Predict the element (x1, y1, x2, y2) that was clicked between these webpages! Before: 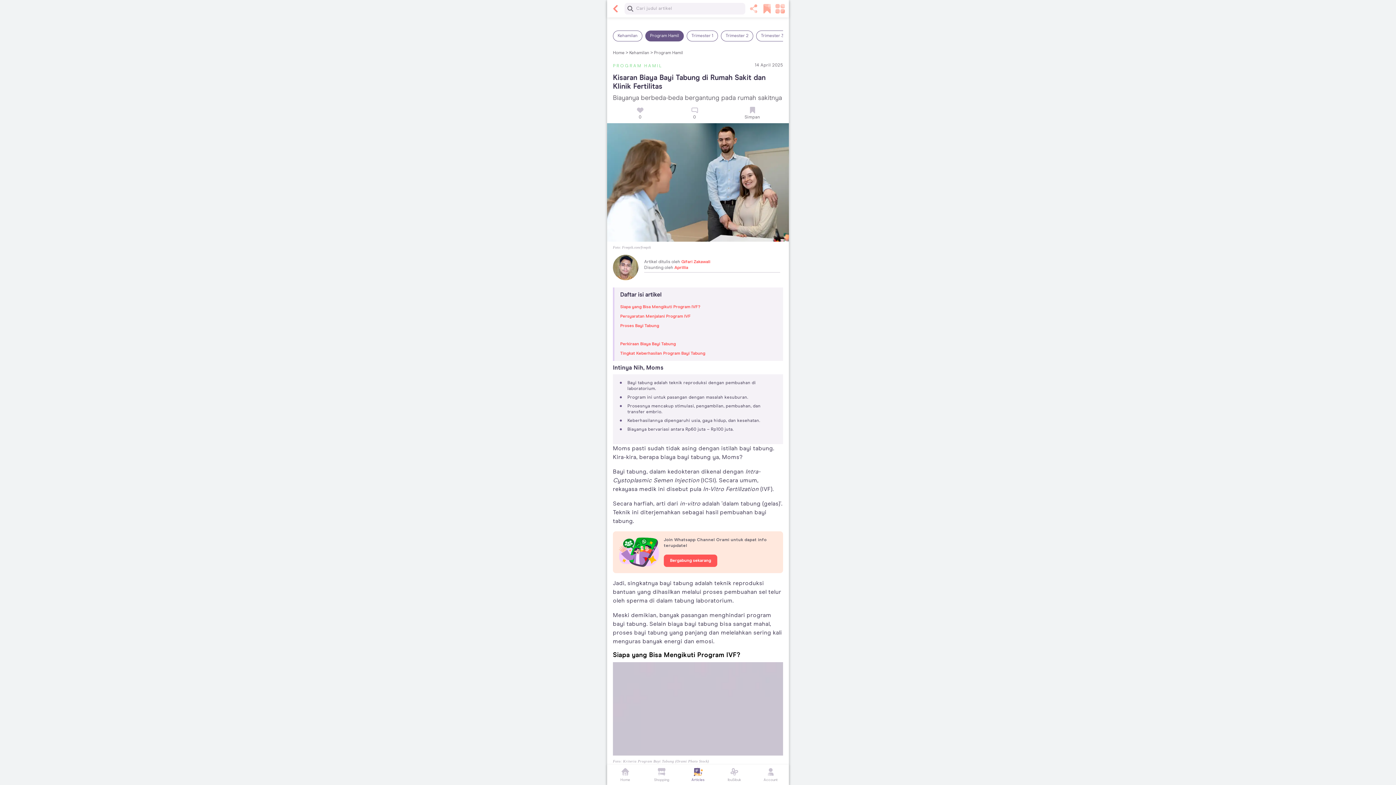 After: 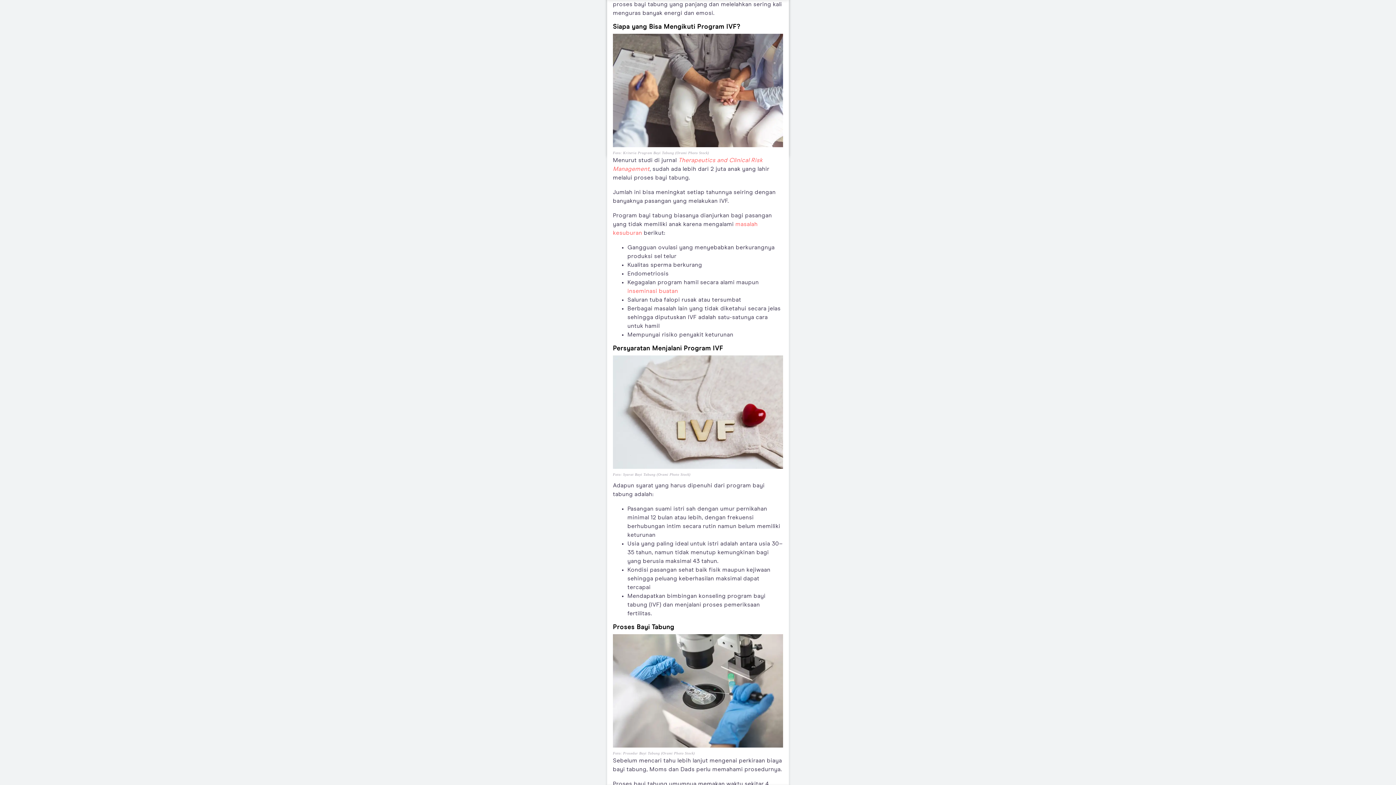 Action: bbox: (620, 304, 700, 310) label: Siapa yang Bisa Mengikuti Program IVF?